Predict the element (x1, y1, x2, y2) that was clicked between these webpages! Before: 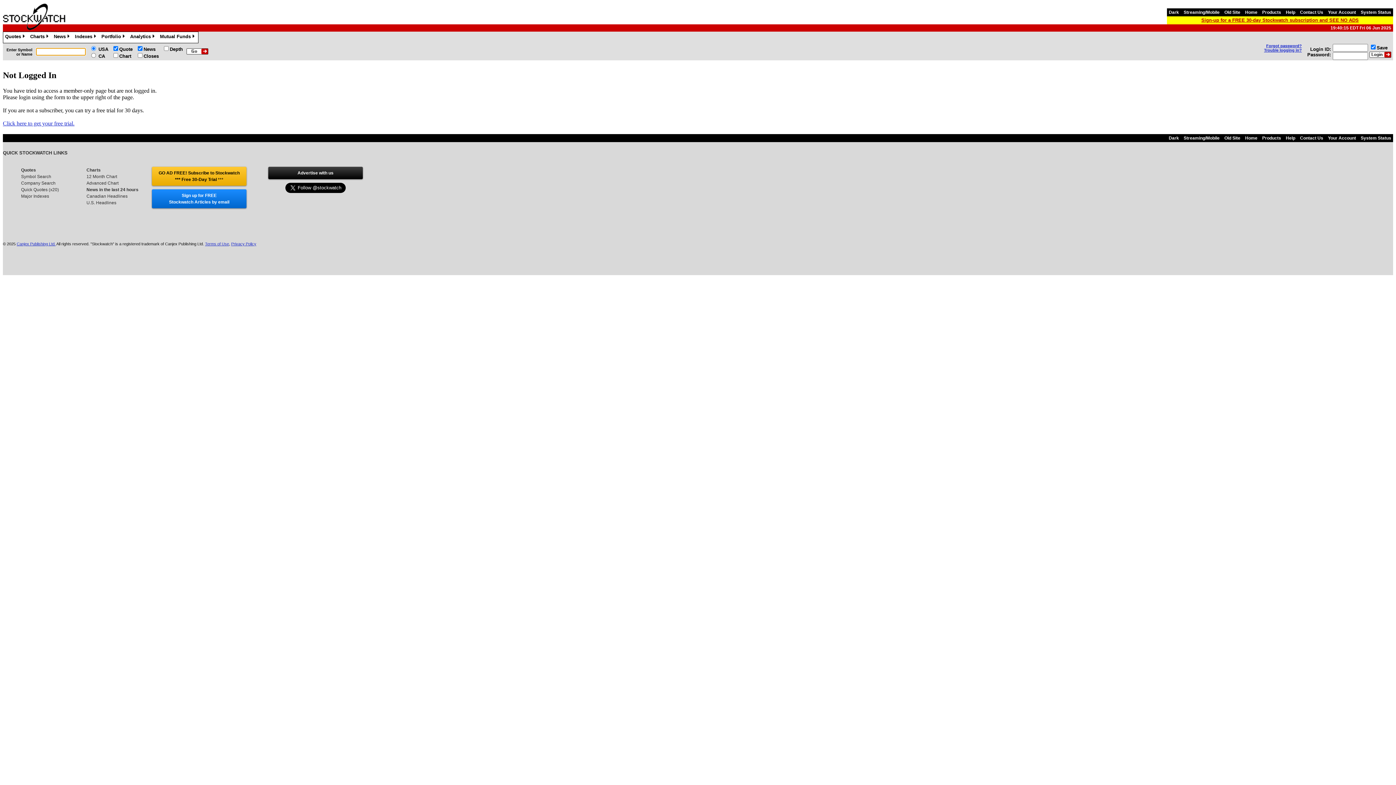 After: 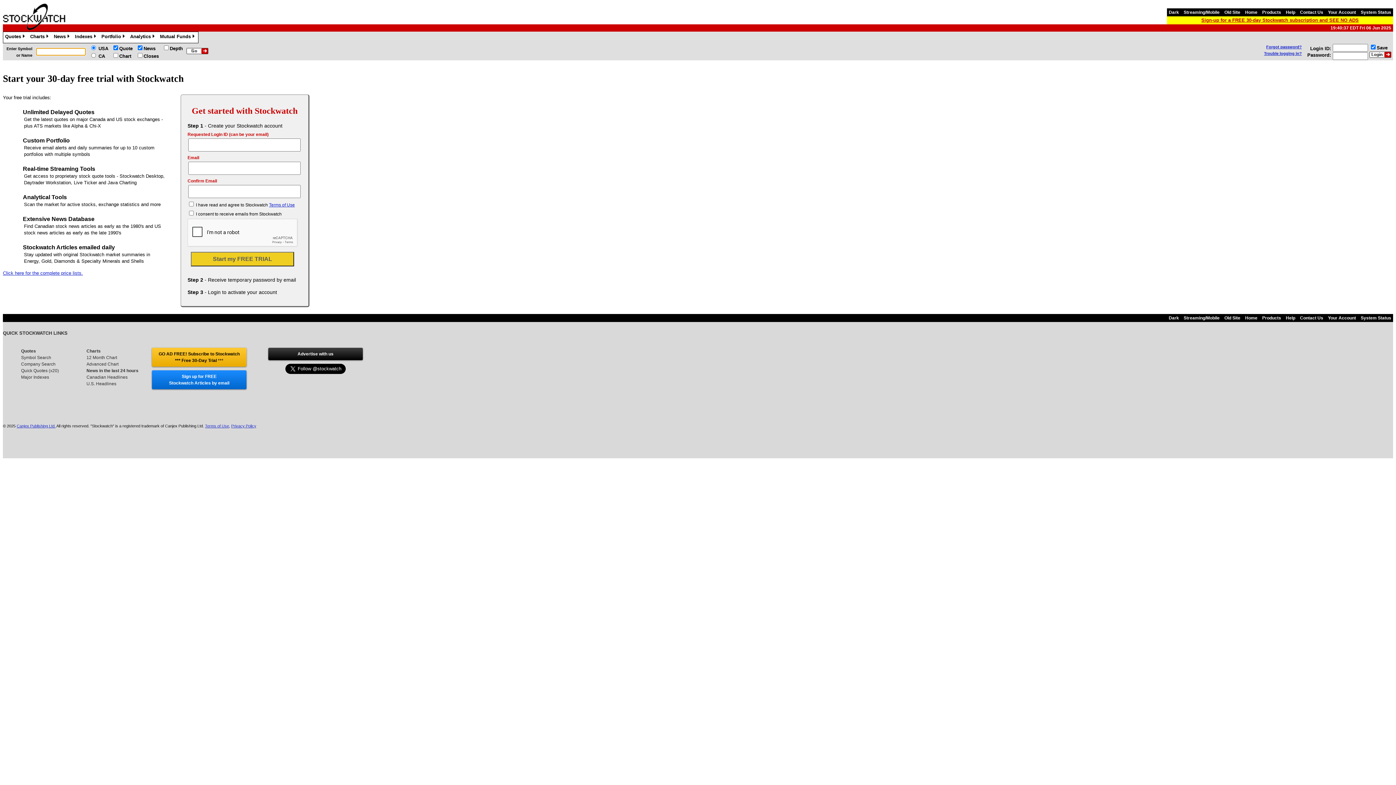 Action: label: Sign-up for a FREE 30-day Stockwatch subscription and SEE NO ADS bbox: (1199, 17, 1360, 22)